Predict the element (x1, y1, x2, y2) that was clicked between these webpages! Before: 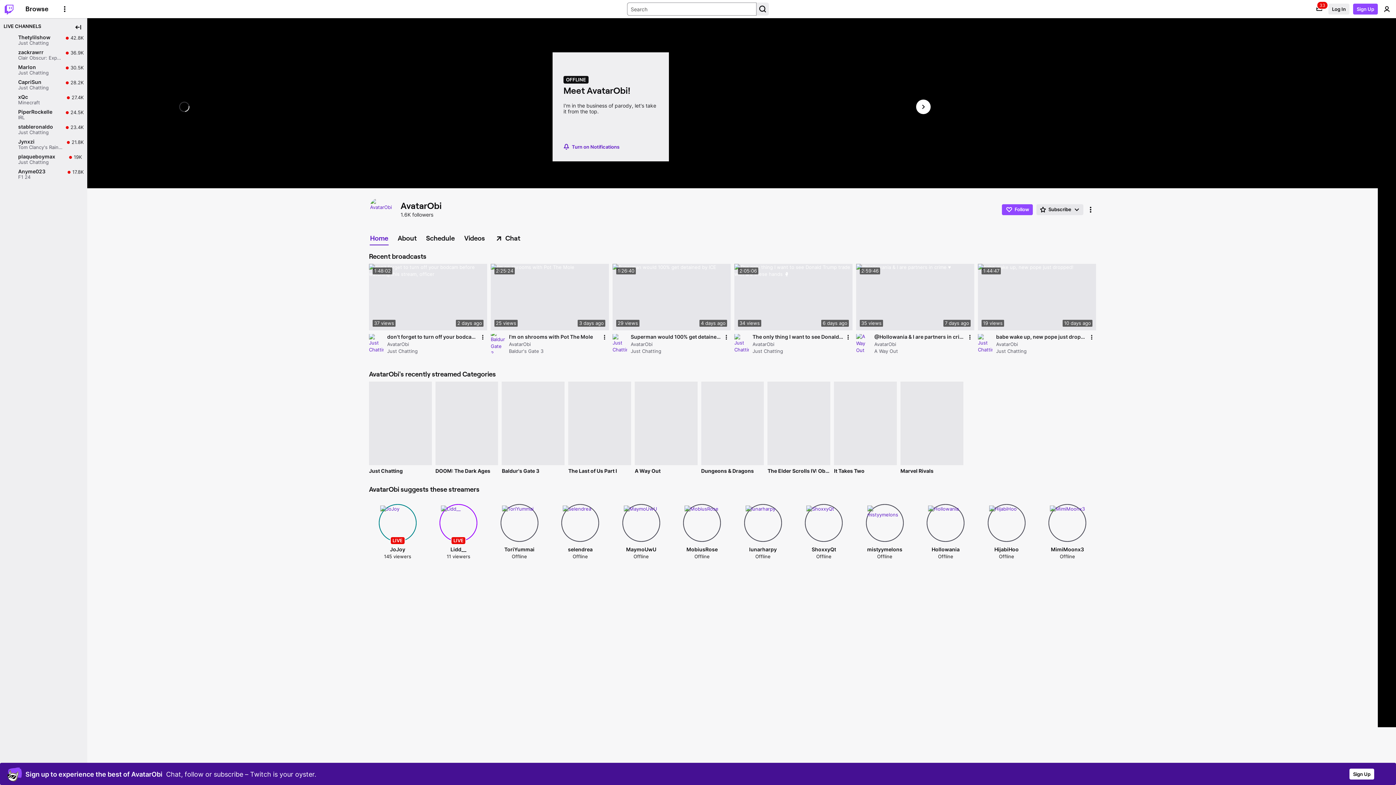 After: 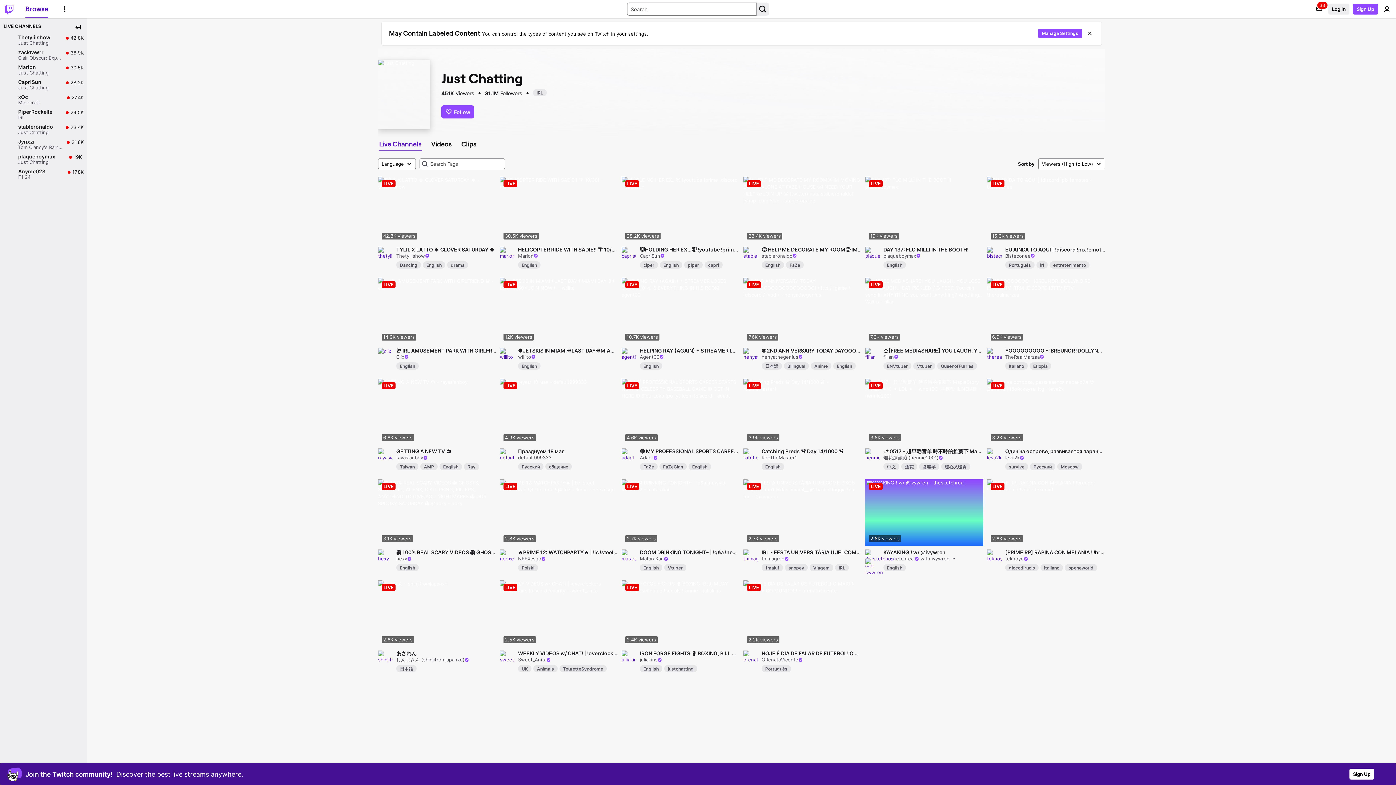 Action: bbox: (996, 348, 1026, 354) label: Just Chatting